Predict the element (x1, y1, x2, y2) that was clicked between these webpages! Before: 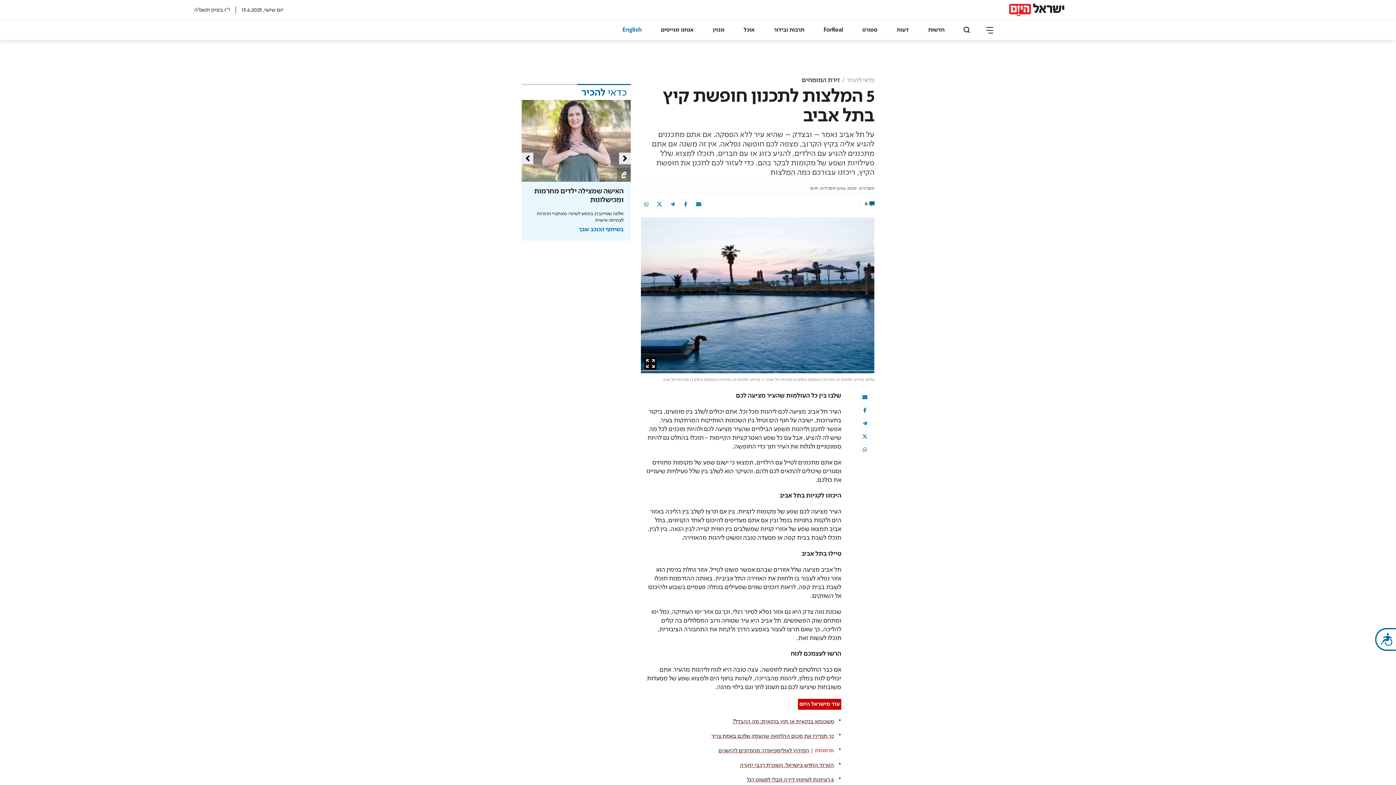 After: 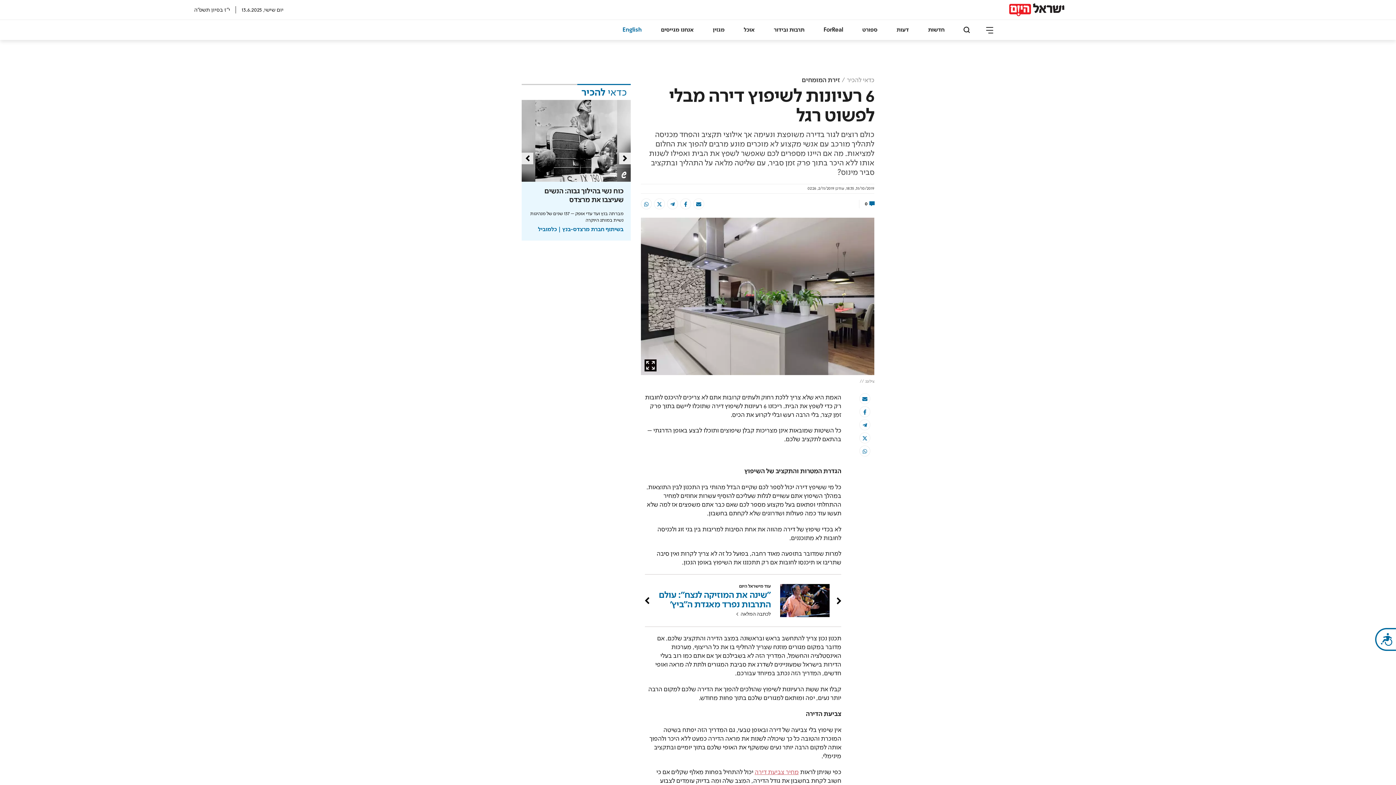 Action: label: 6 רעיונות לשיפוץ דירה מבלי לפשוט רגל bbox: (747, 777, 834, 783)